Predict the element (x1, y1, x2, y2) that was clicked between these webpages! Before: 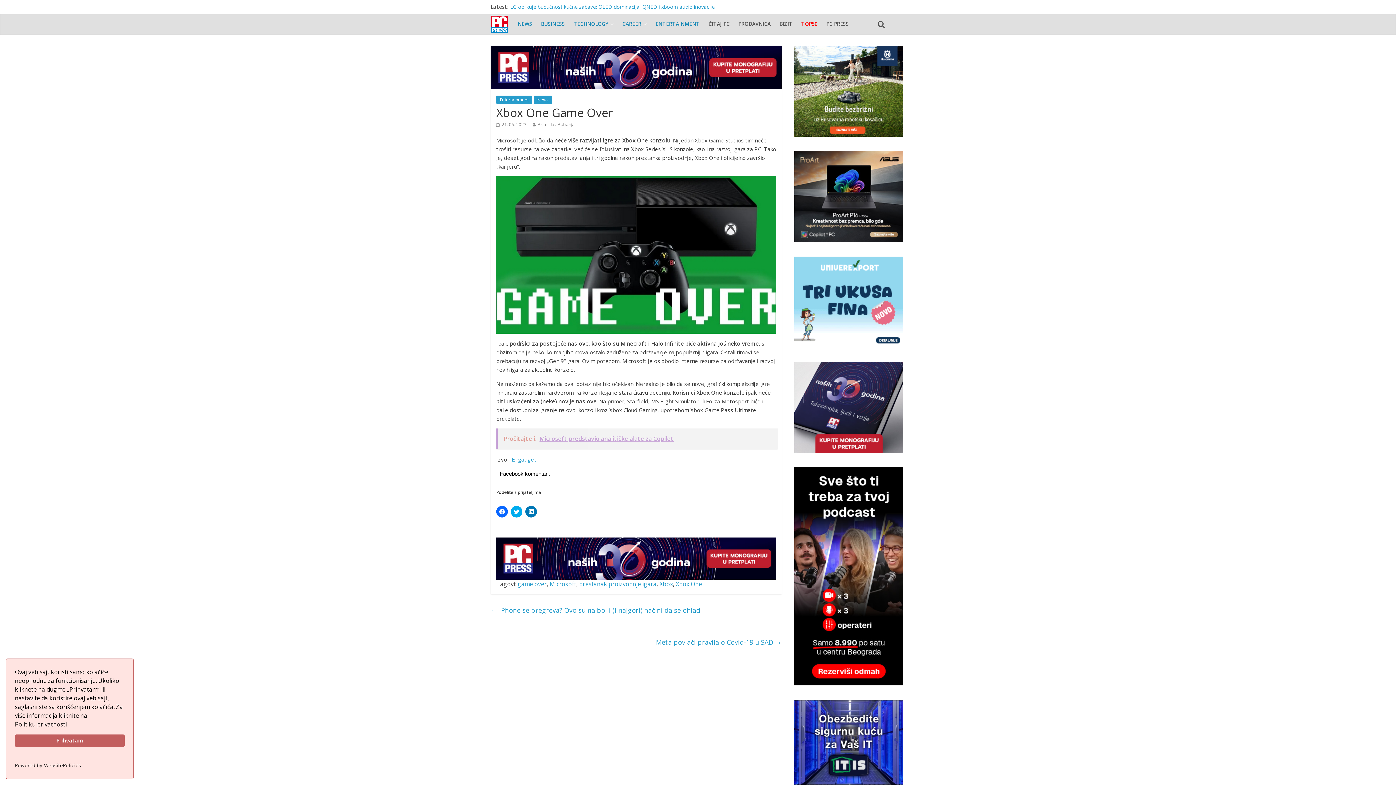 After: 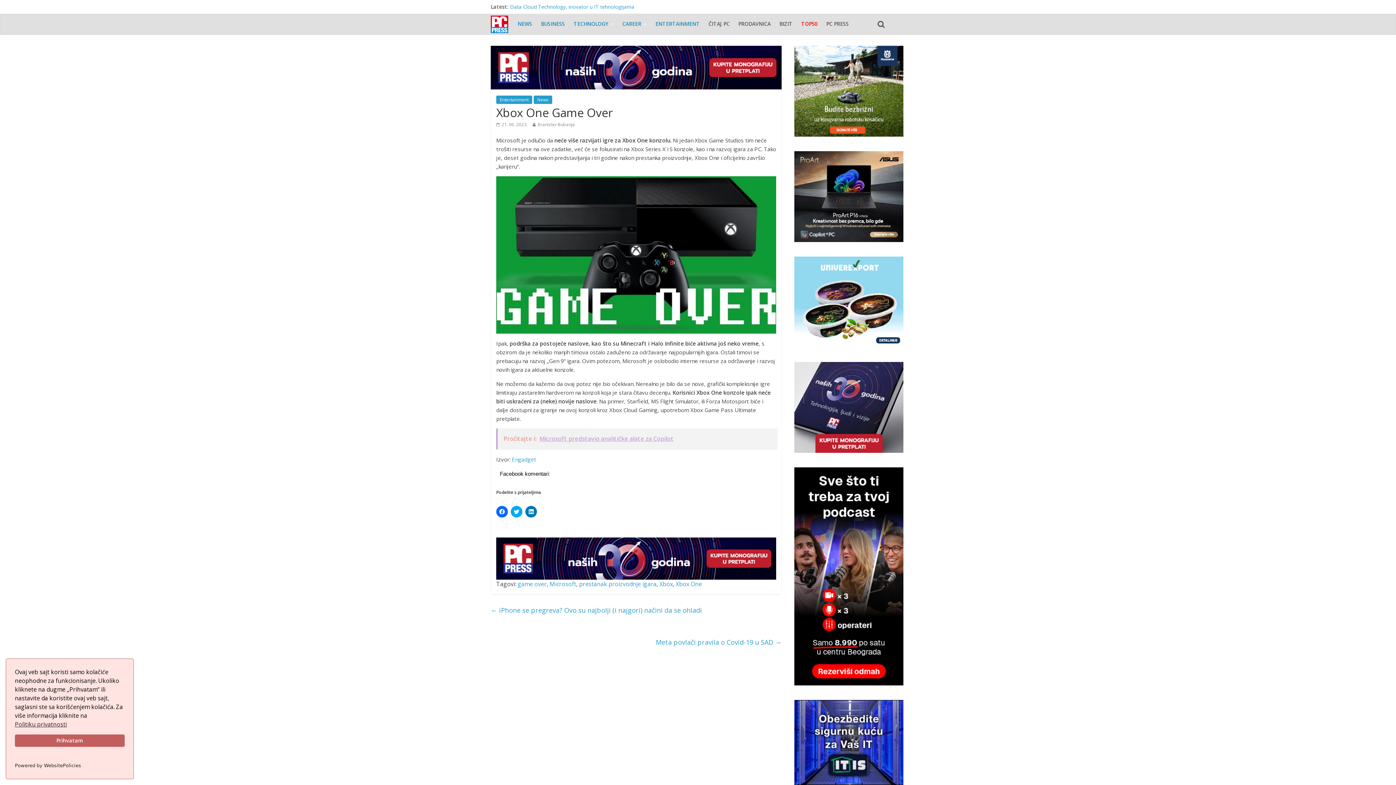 Action: bbox: (496, 538, 776, 546)